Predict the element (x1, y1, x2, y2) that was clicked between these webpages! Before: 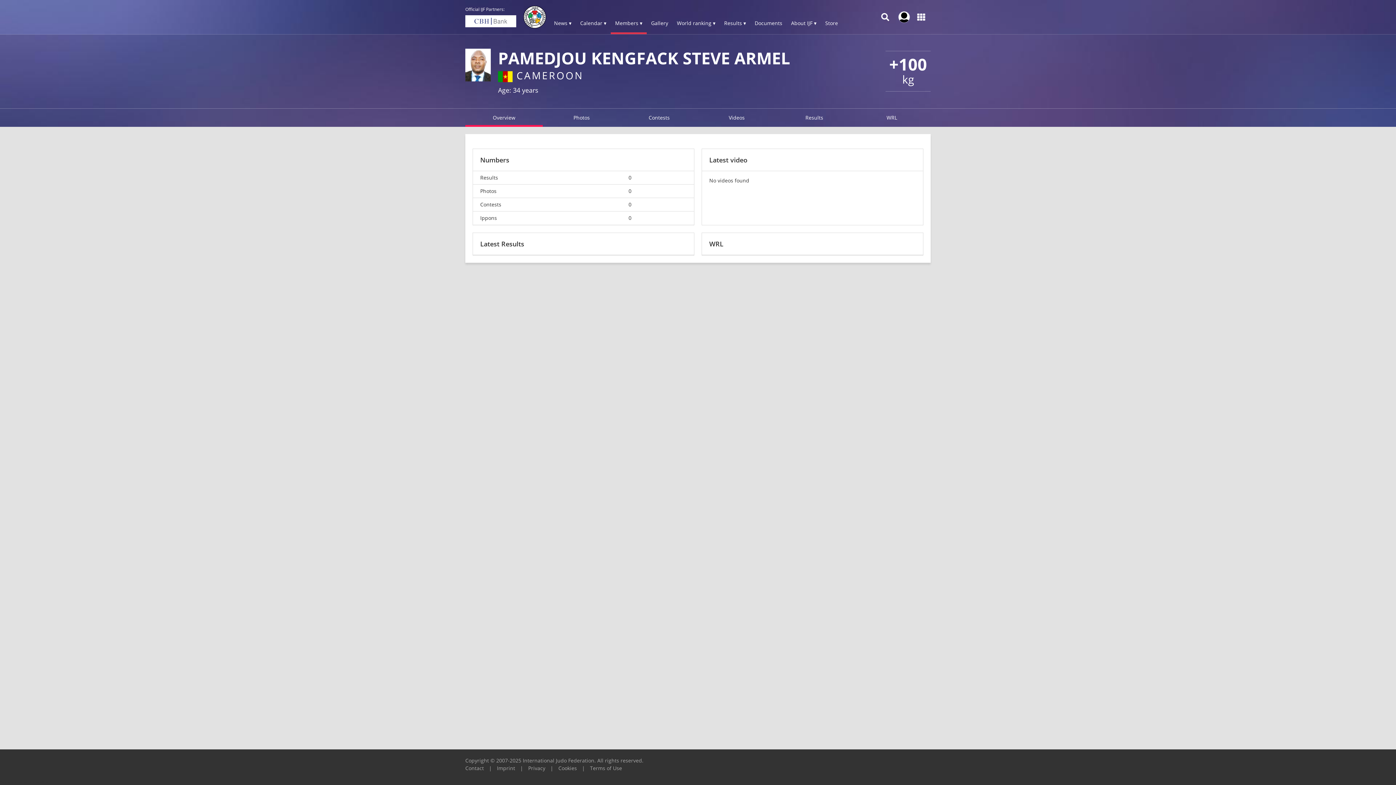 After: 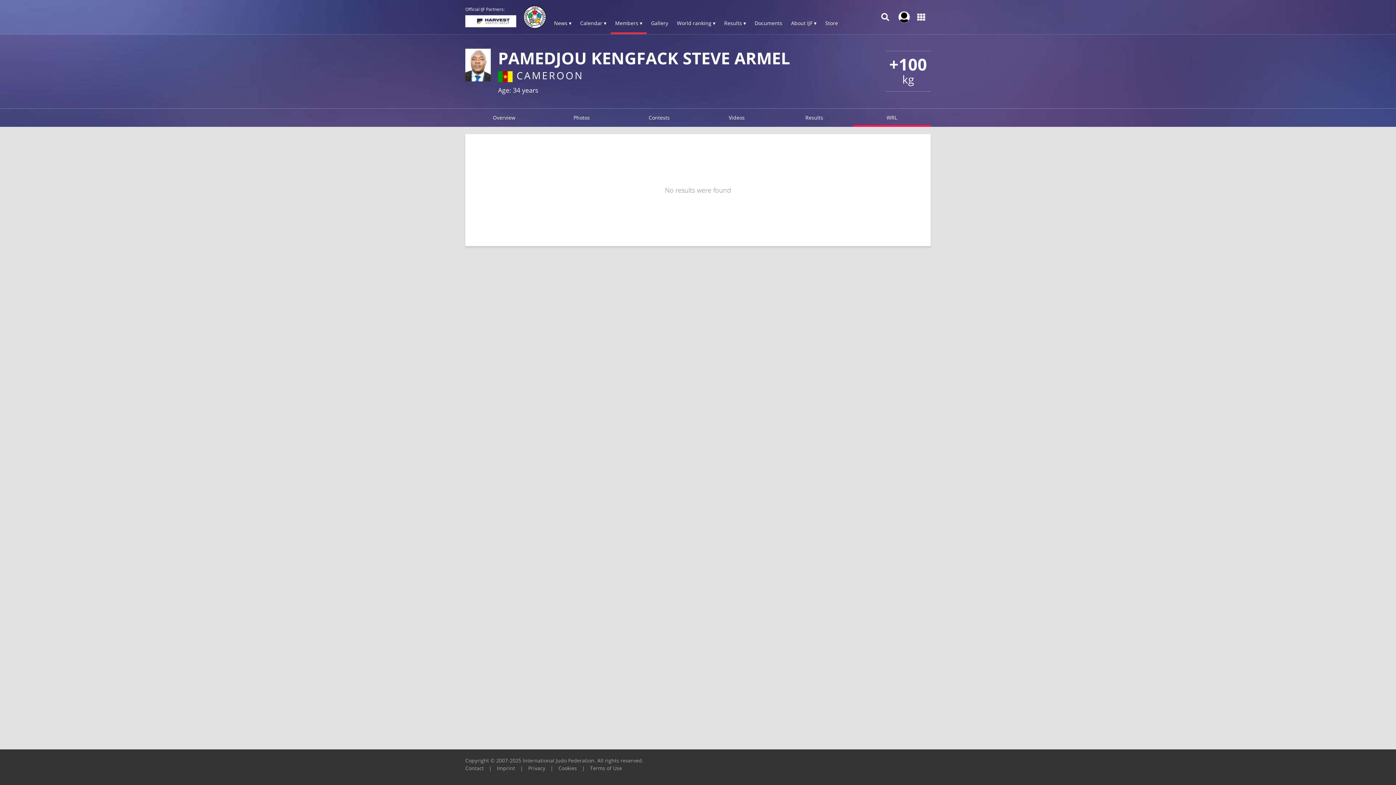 Action: label: WRL bbox: (853, 108, 930, 126)